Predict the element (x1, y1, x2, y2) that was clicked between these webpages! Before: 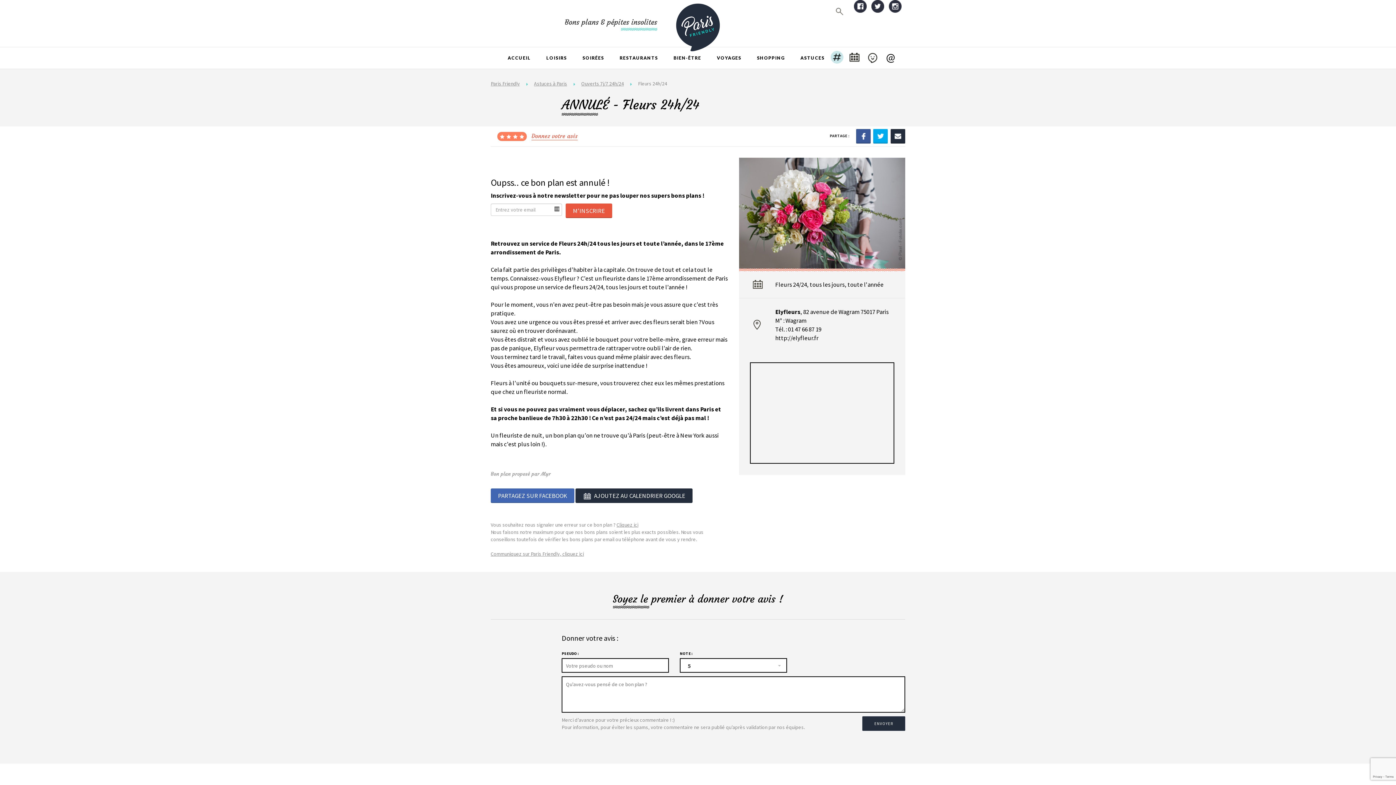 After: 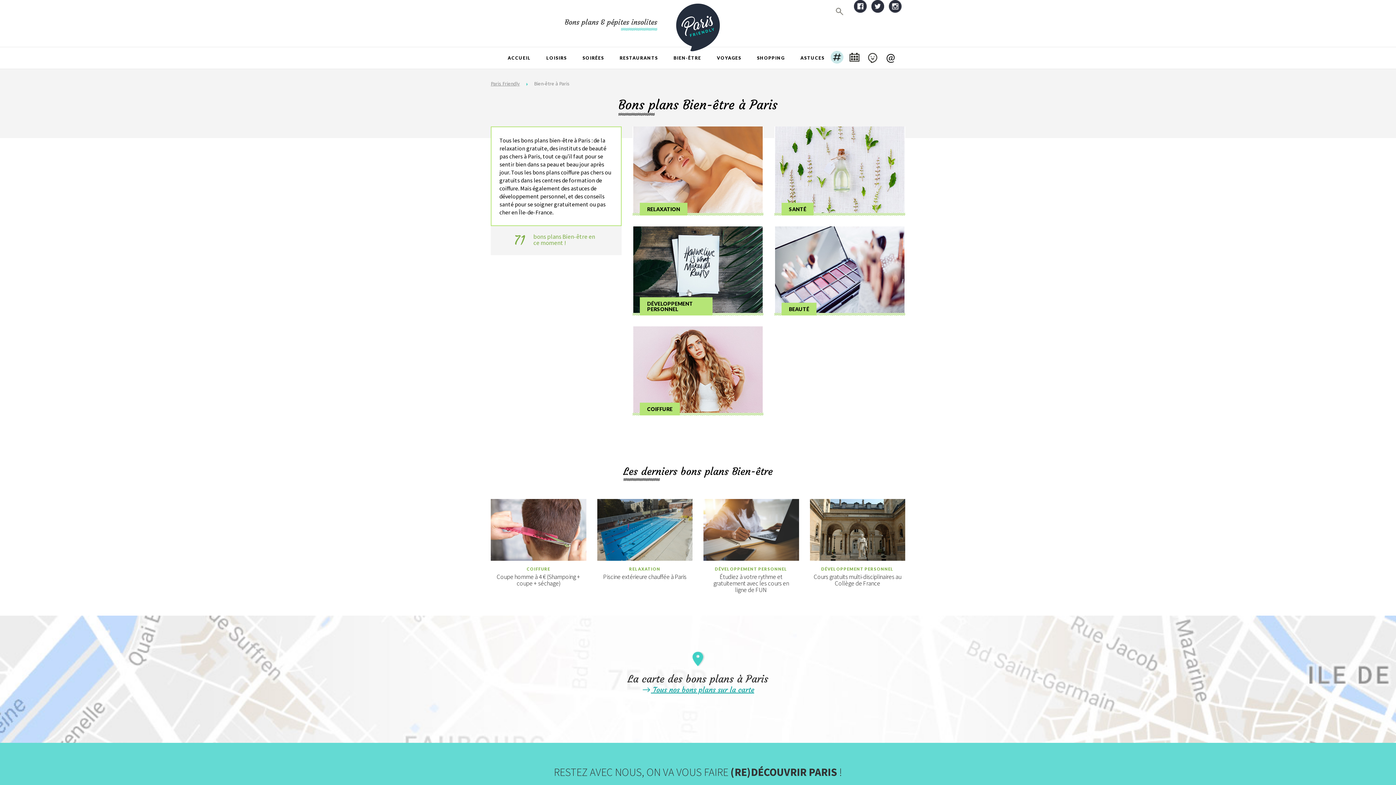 Action: label: BIEN-ÊTRE bbox: (673, 47, 701, 69)